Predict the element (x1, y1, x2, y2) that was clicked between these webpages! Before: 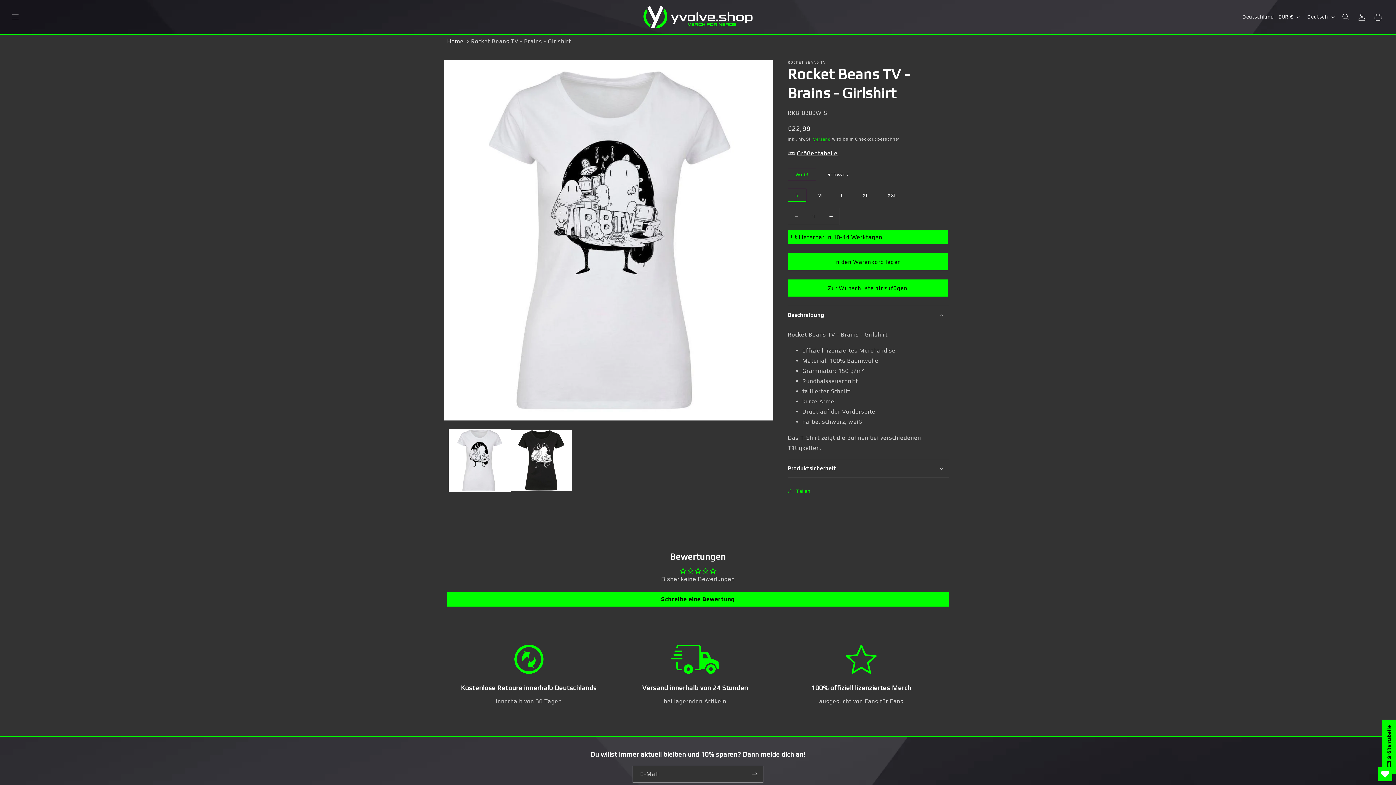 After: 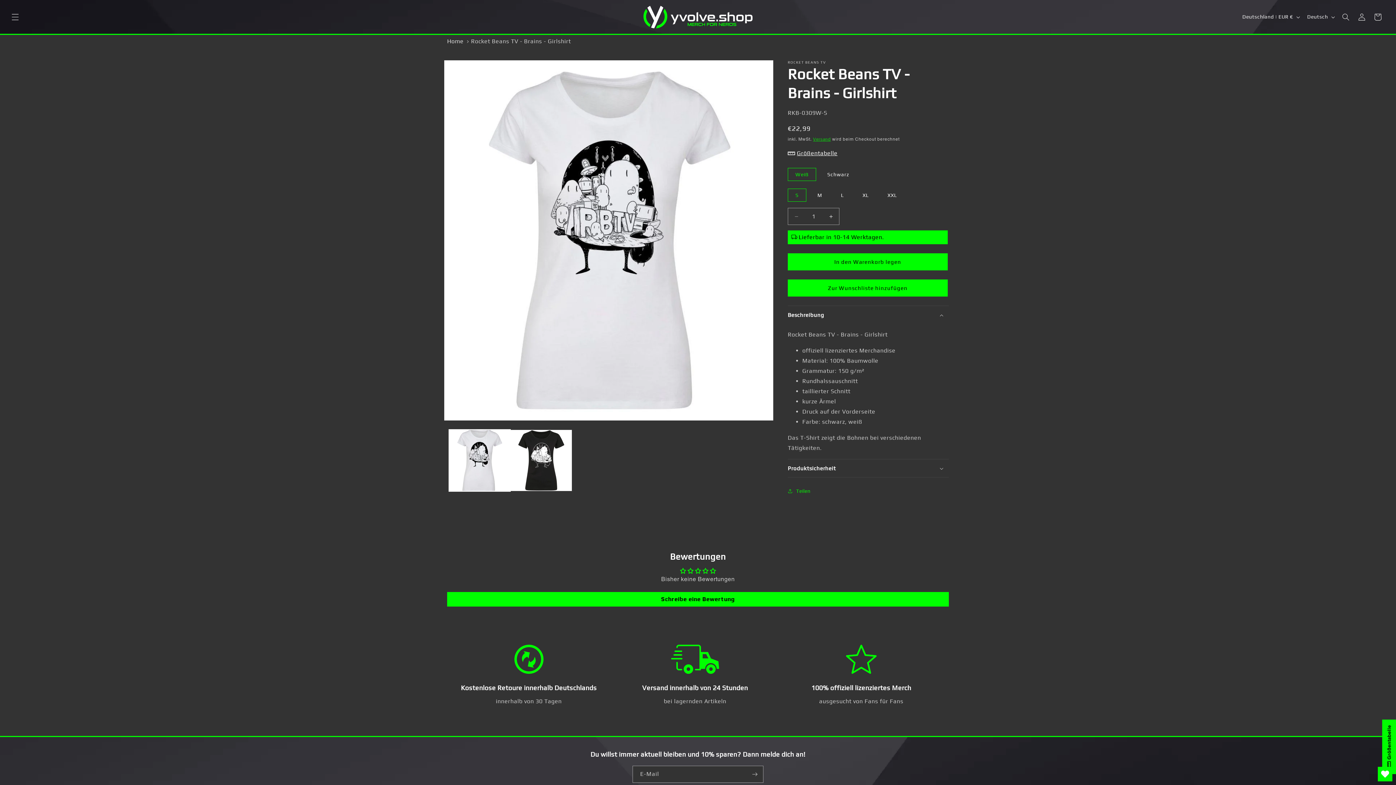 Action: bbox: (710, 568, 716, 574)